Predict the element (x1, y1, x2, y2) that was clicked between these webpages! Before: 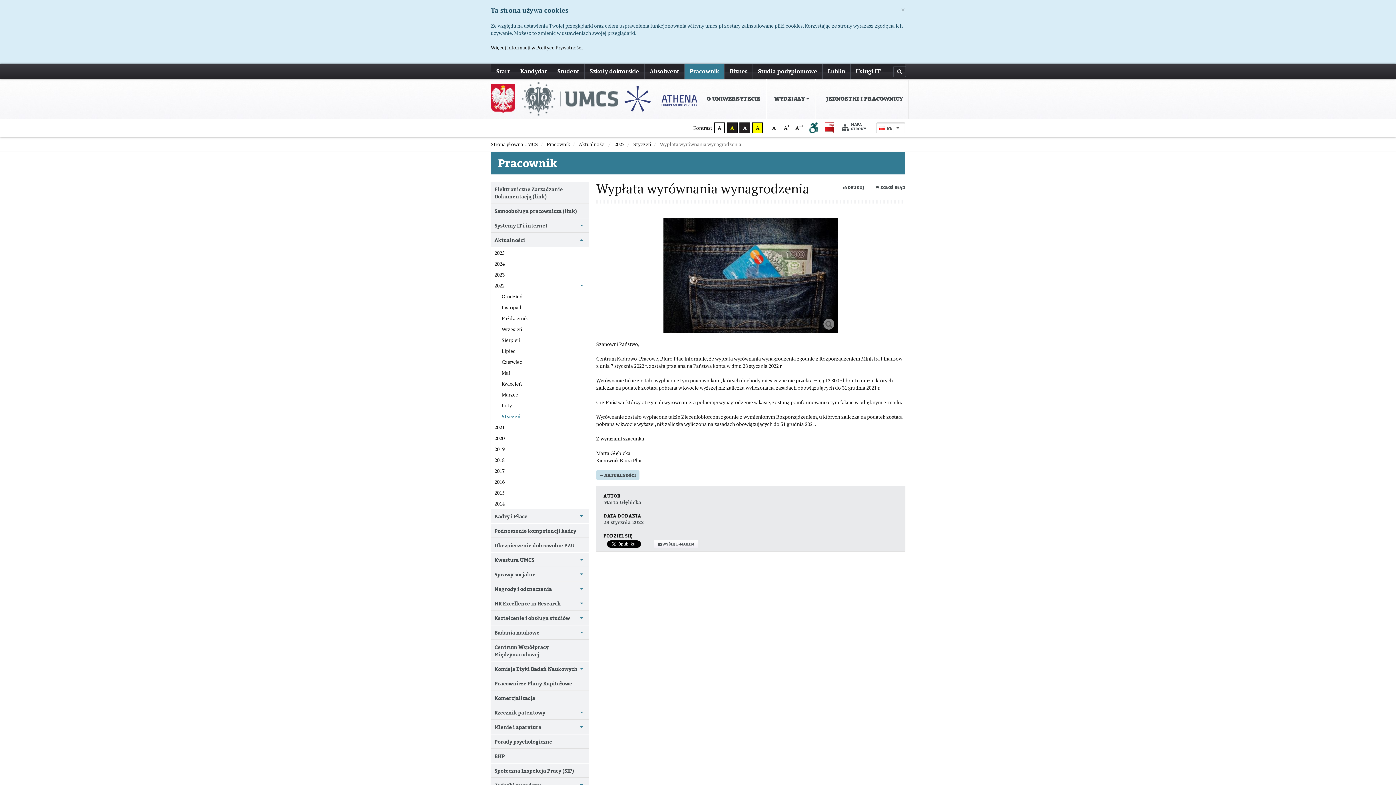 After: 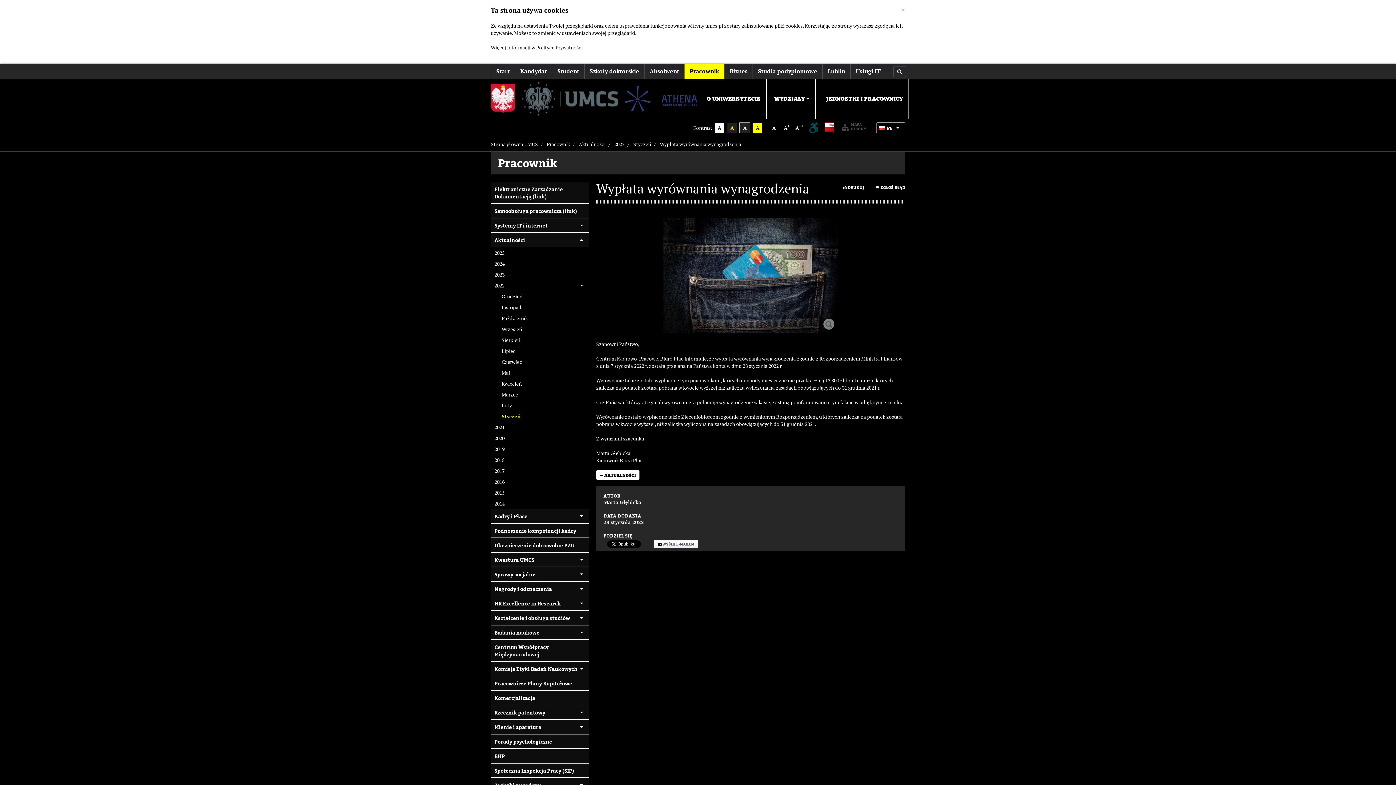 Action: bbox: (739, 122, 750, 133) label: A